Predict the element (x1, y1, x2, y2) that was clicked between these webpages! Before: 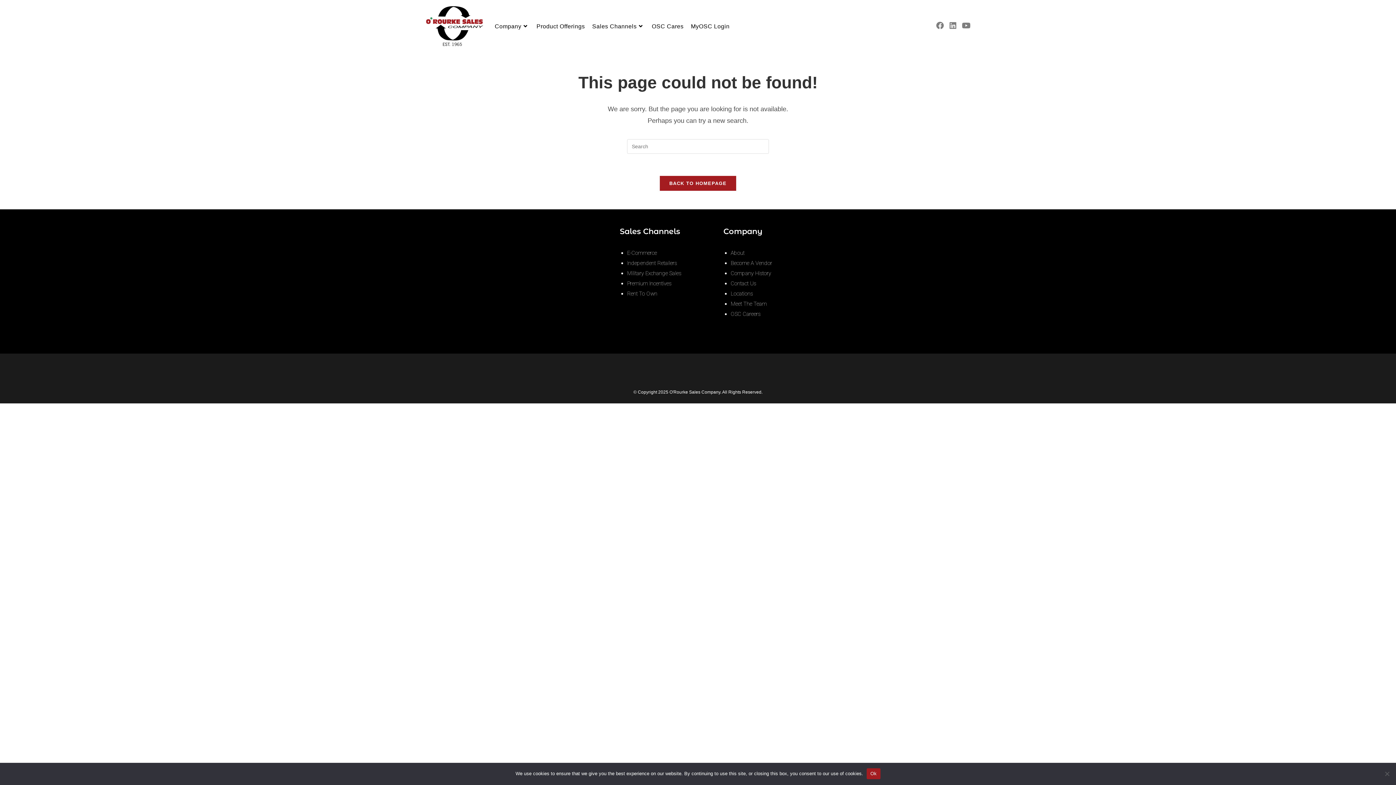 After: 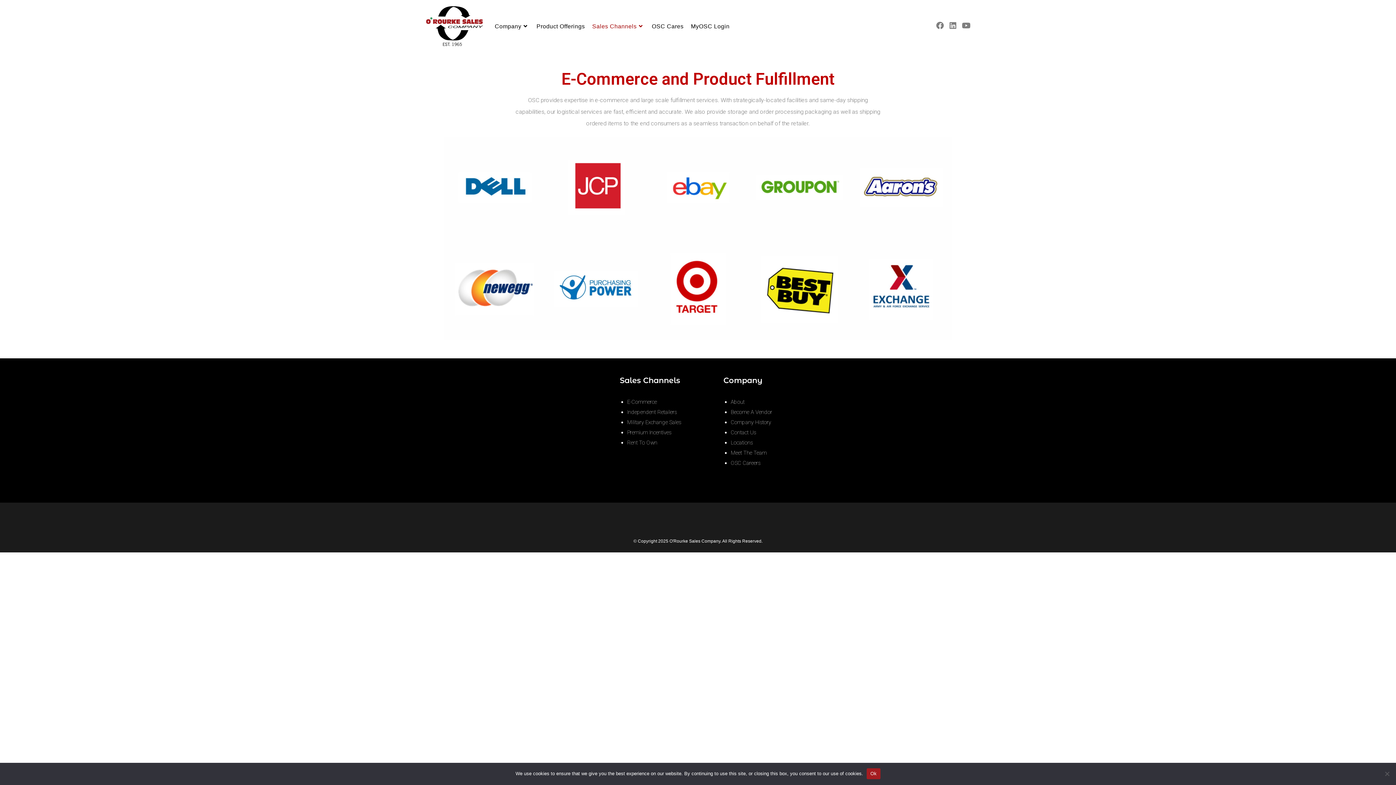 Action: bbox: (627, 249, 657, 256) label: E-Commerce